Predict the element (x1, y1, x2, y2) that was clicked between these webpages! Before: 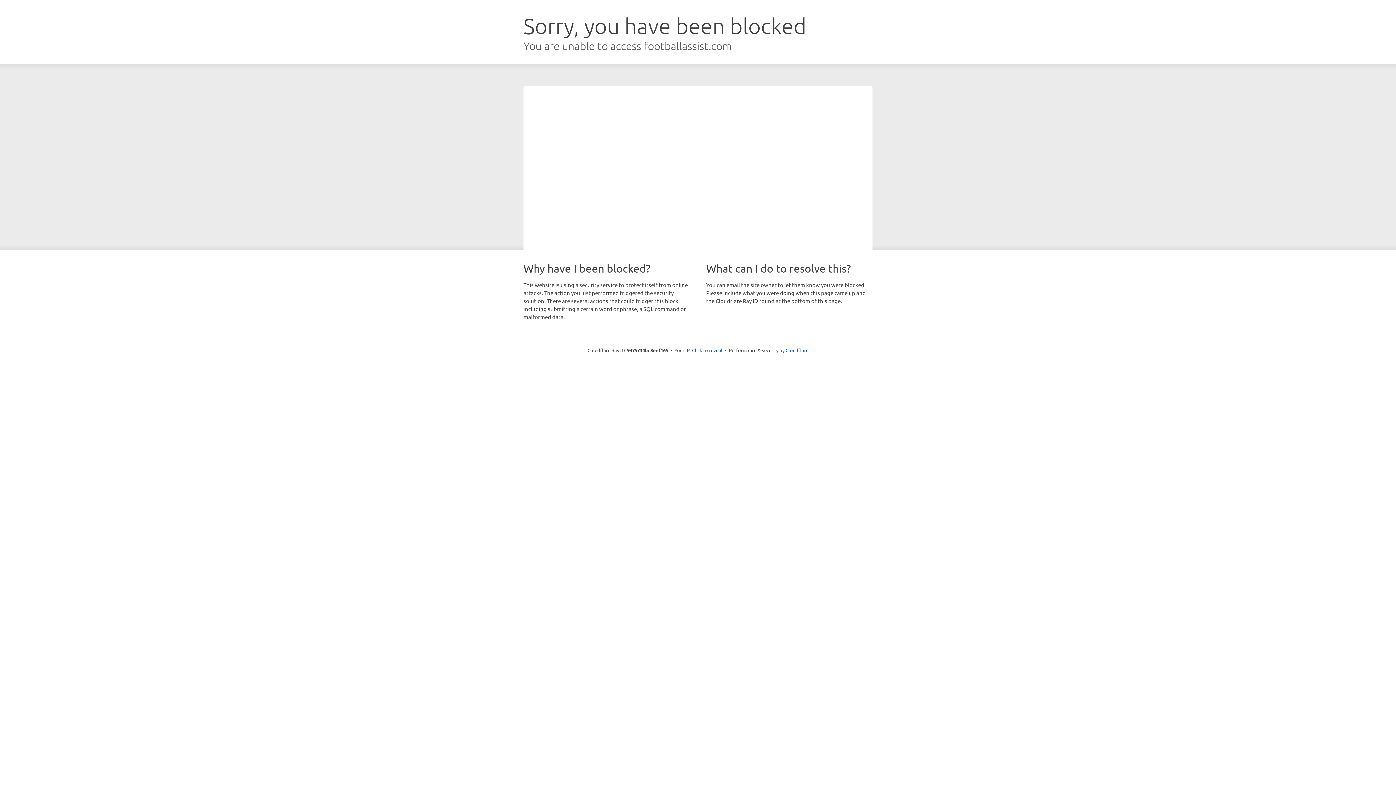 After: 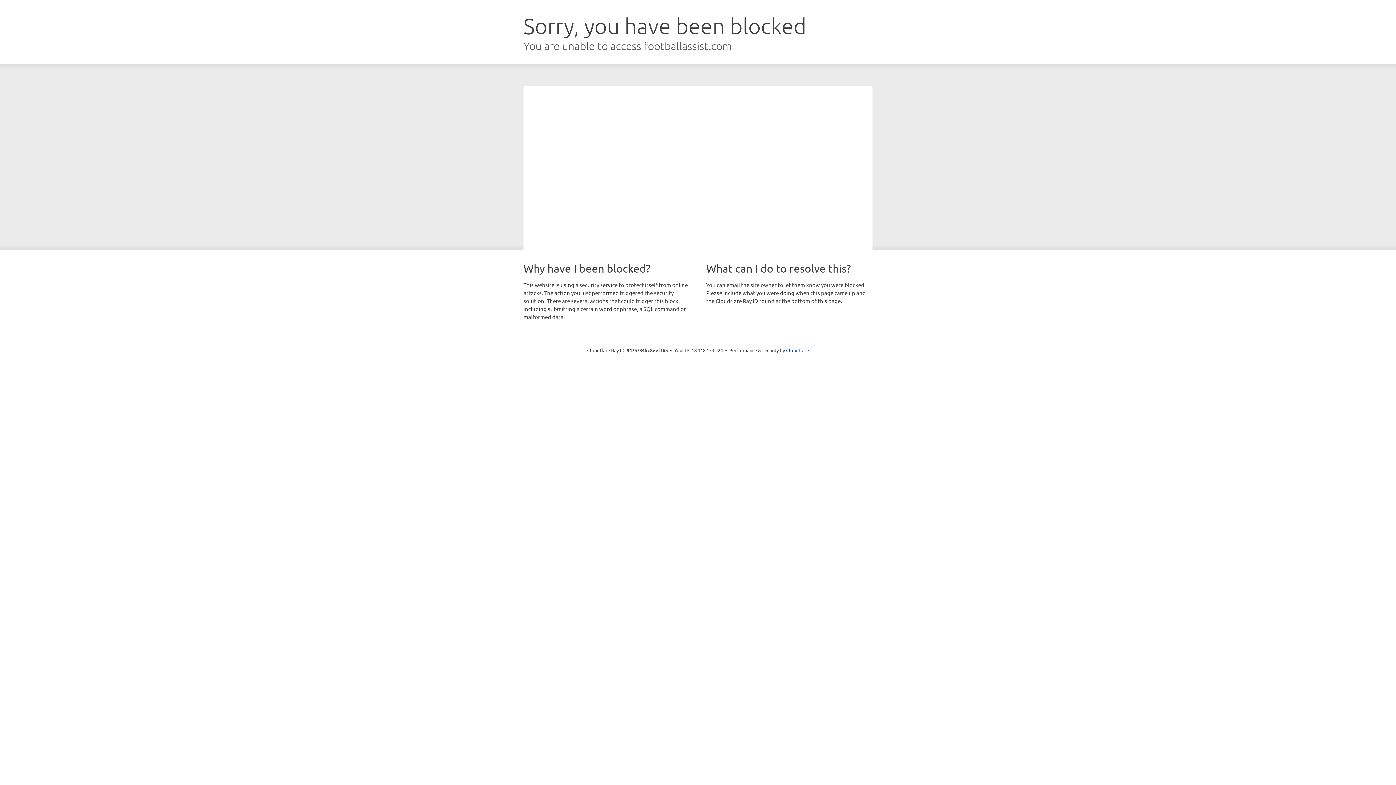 Action: label: Click to reveal bbox: (692, 346, 722, 353)